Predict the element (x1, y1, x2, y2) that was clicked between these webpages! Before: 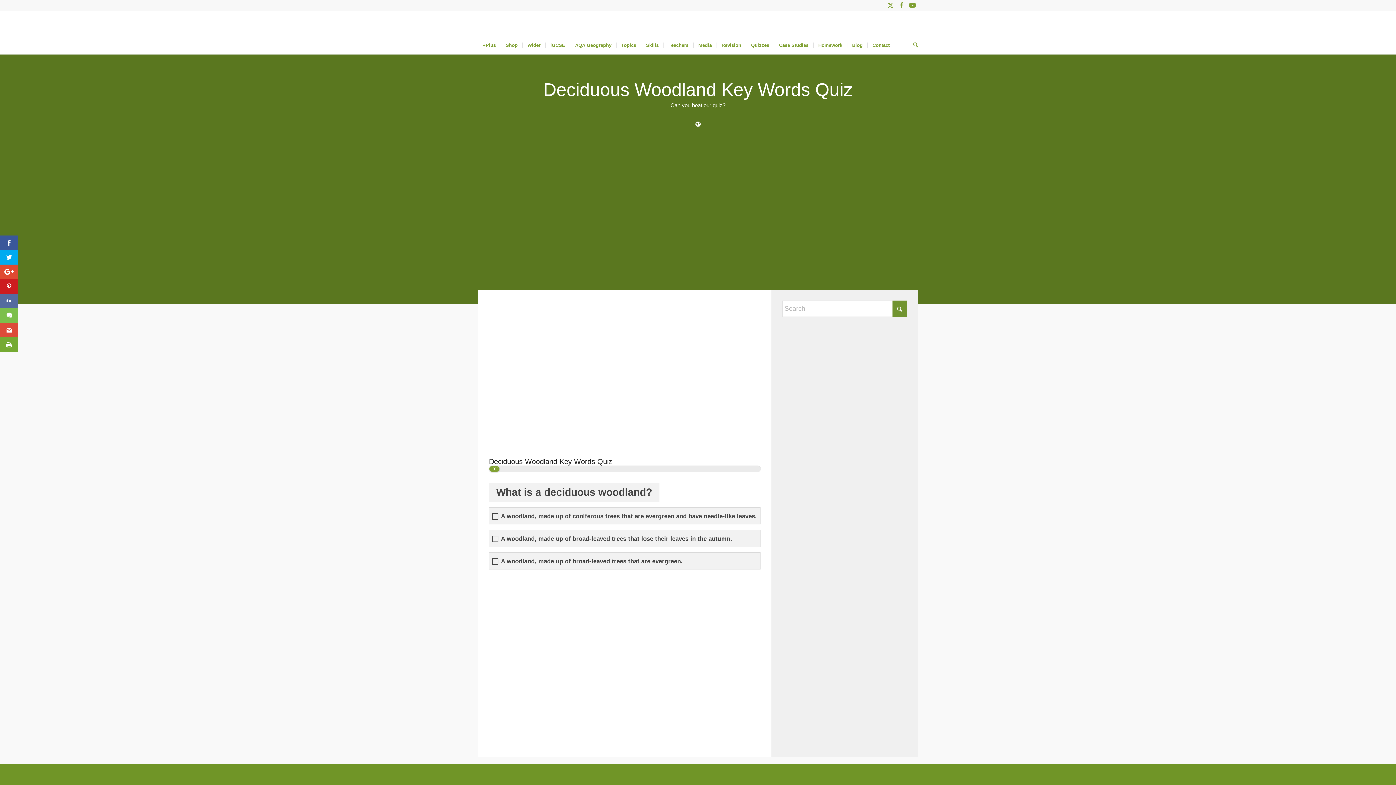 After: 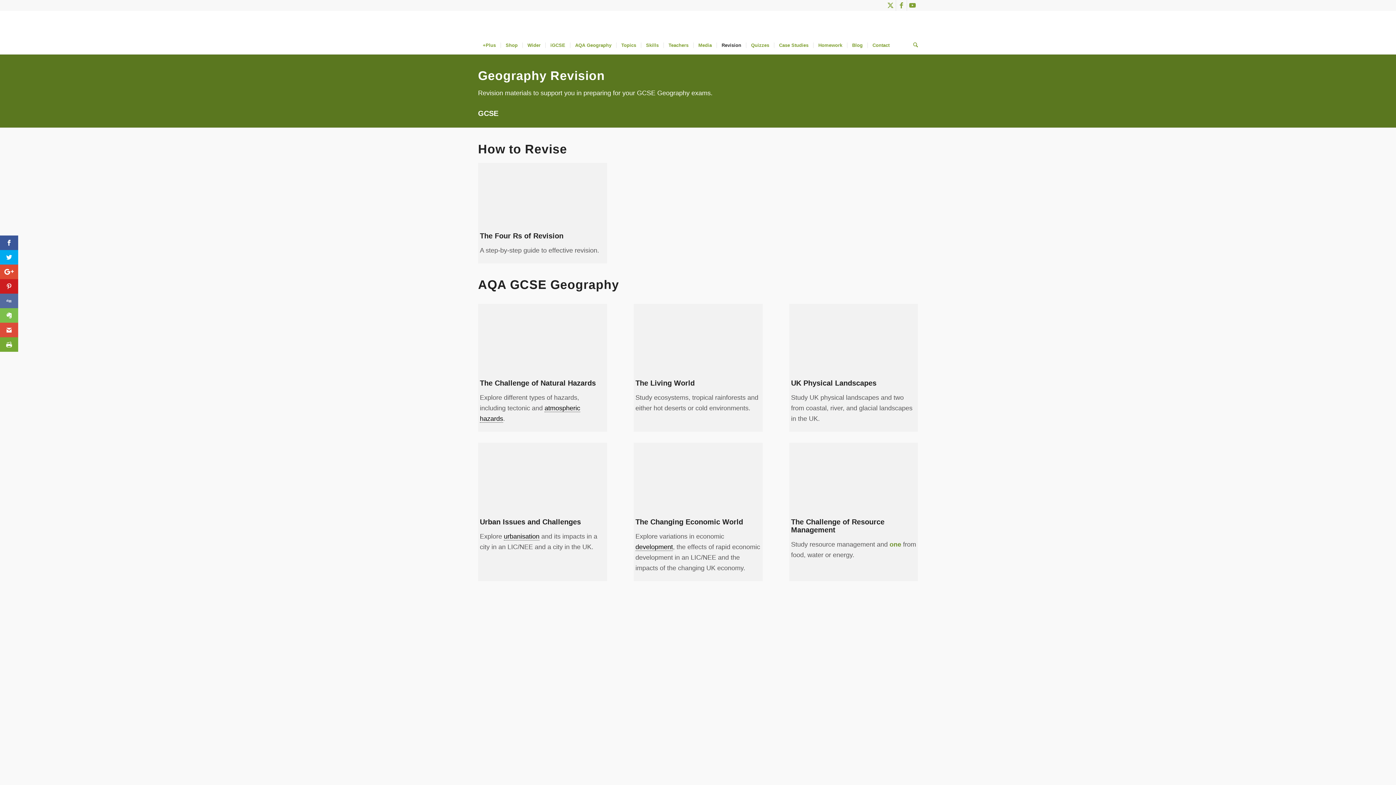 Action: label: Revision bbox: (716, 36, 746, 54)